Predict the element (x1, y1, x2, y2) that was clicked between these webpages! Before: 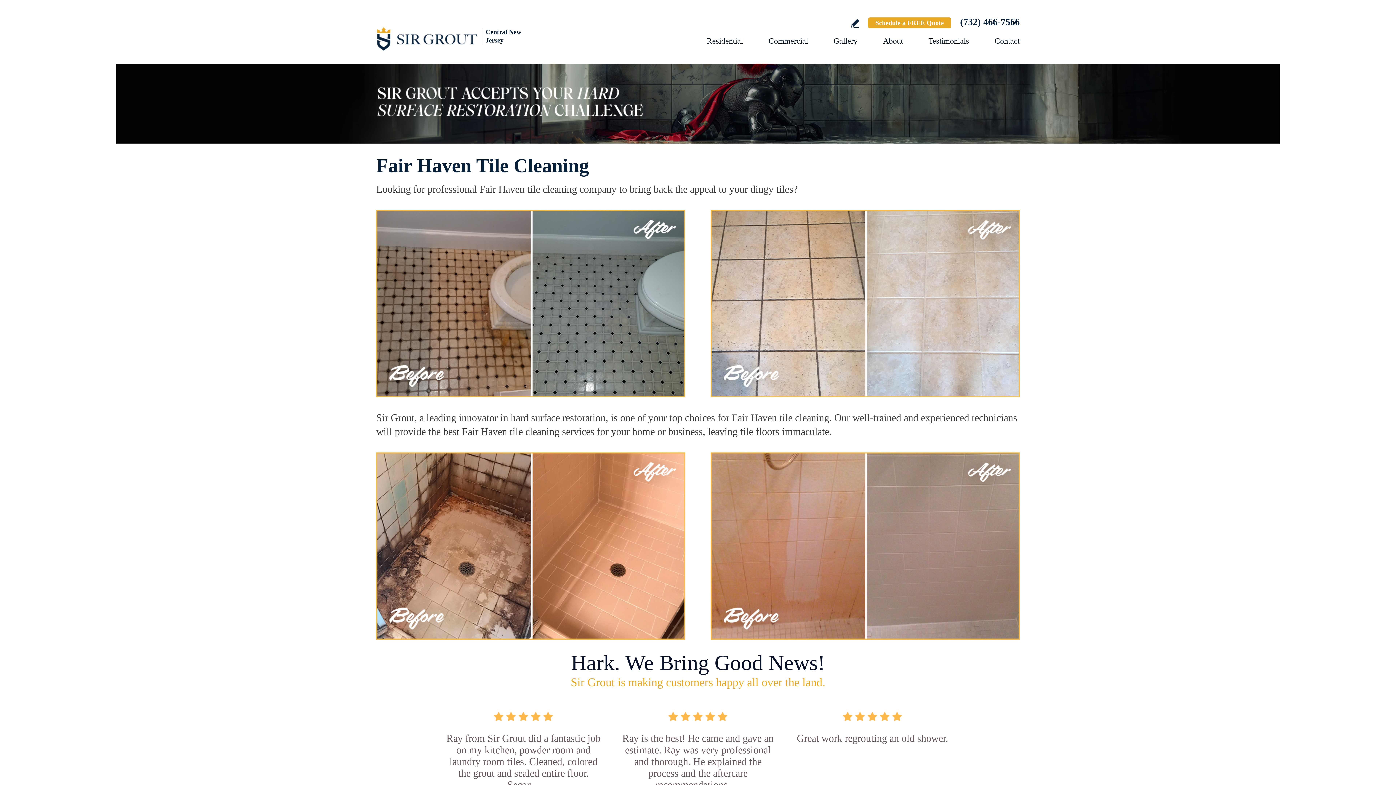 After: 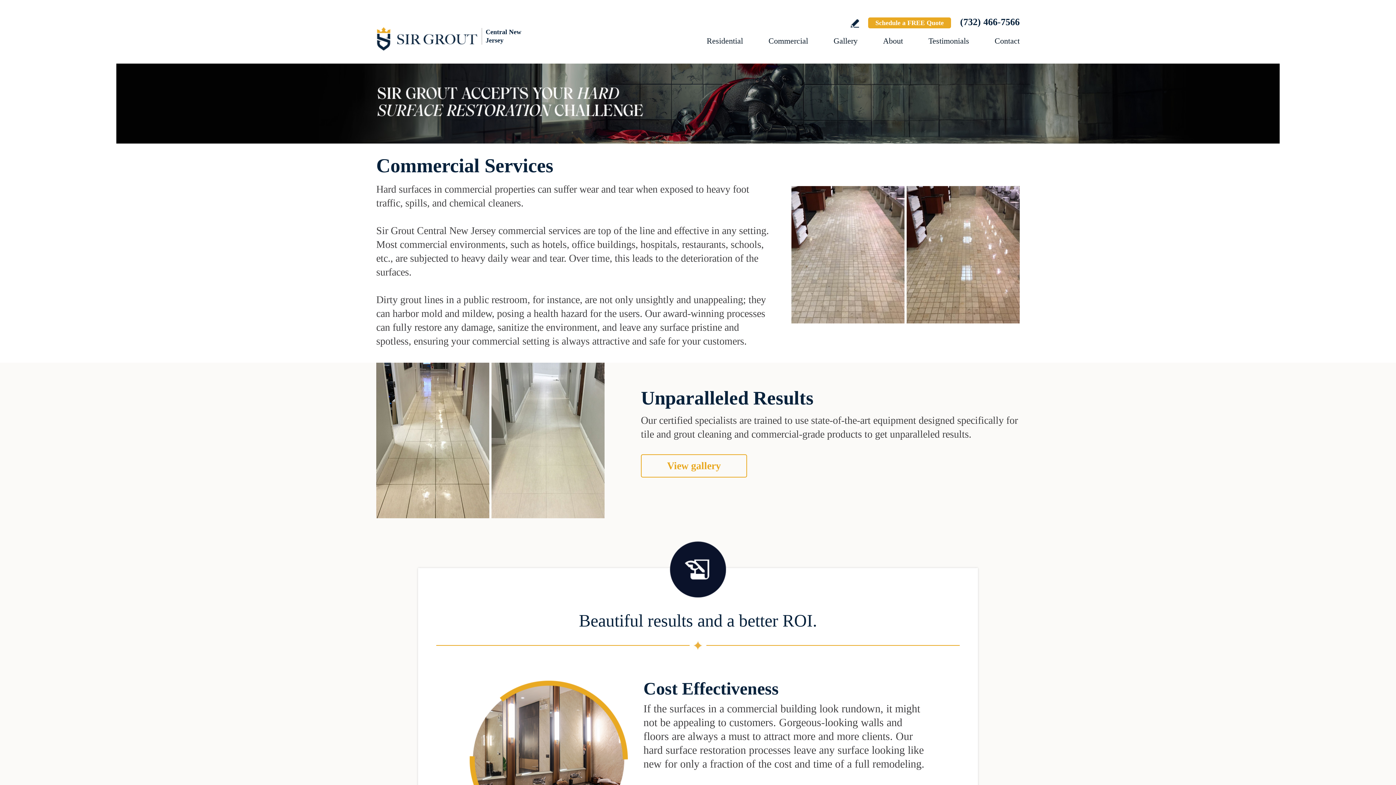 Action: bbox: (768, 36, 808, 45) label: Go to Commercial Services